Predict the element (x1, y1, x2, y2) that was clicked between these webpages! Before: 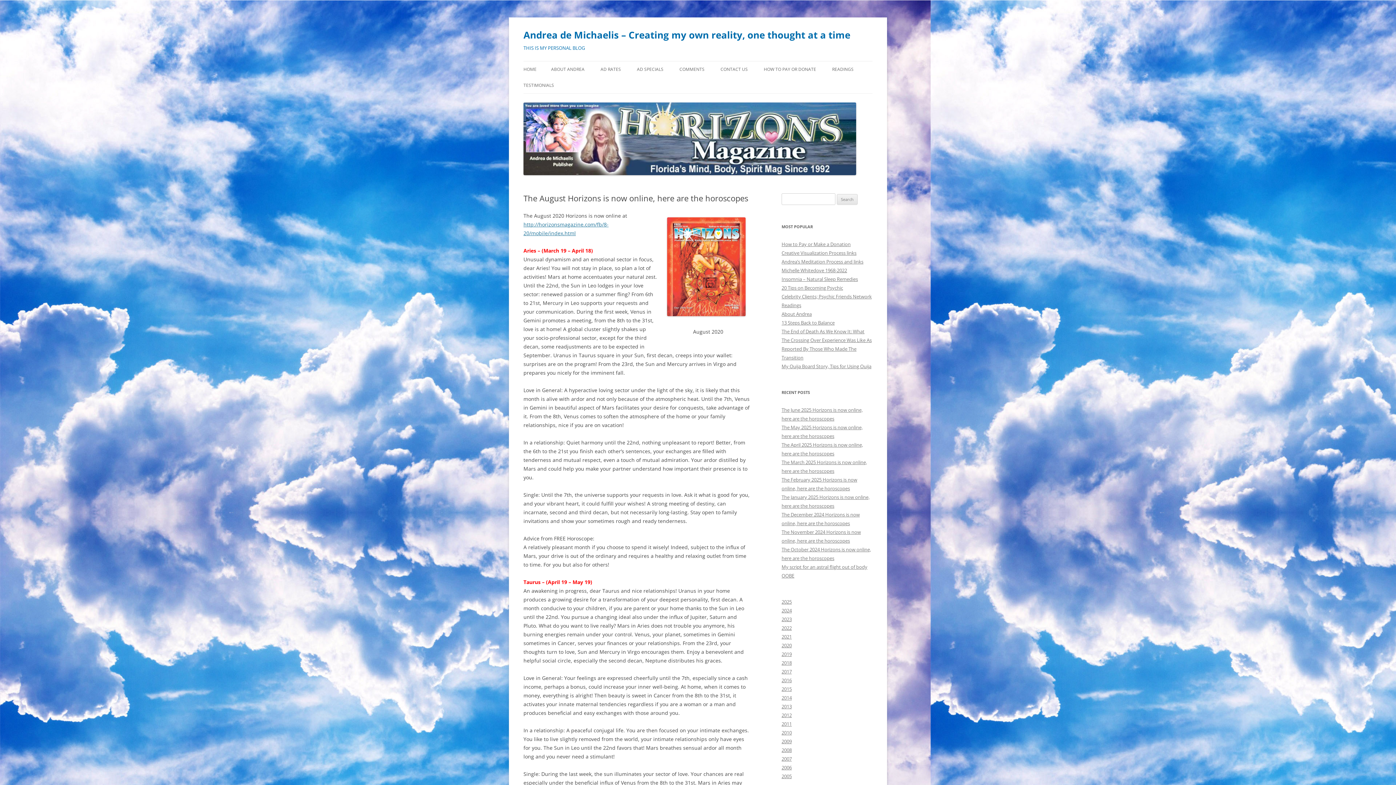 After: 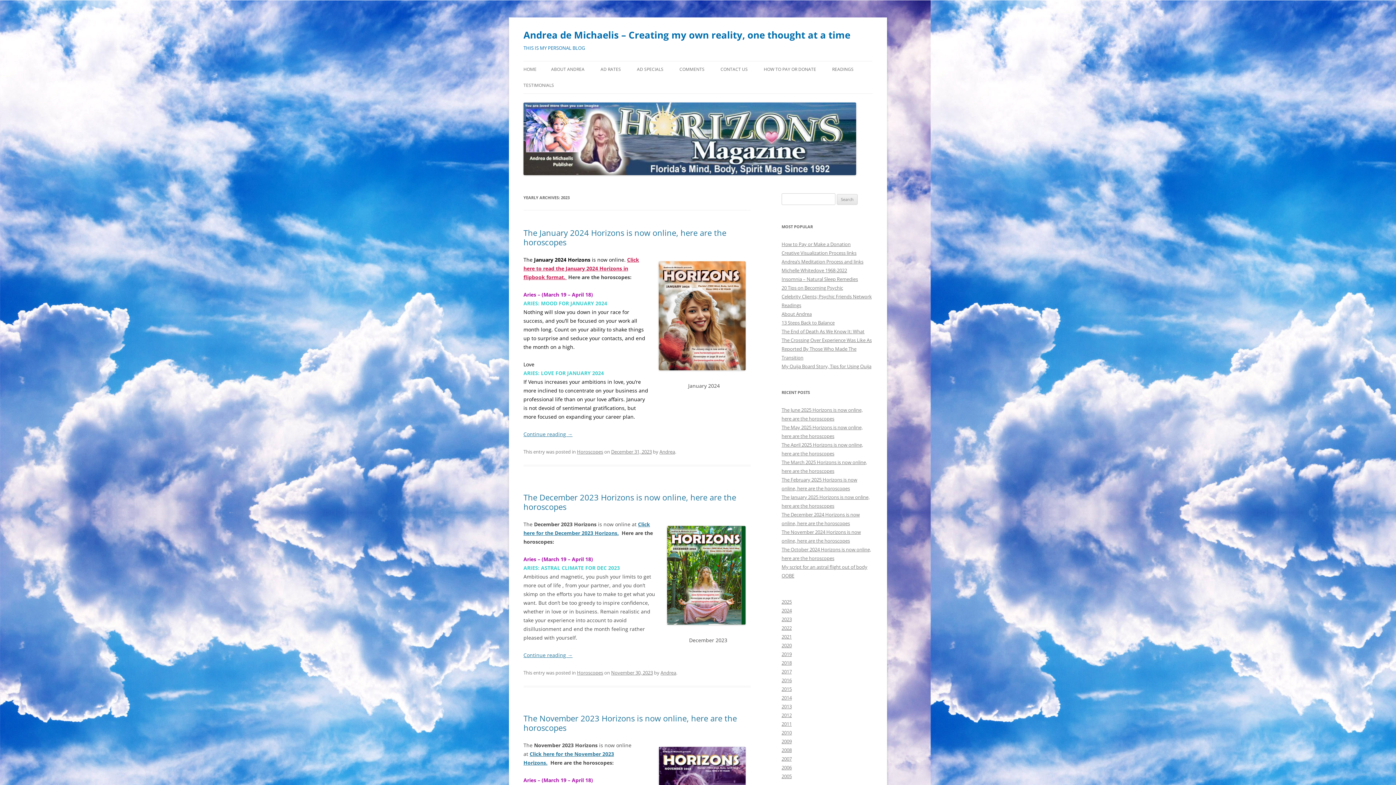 Action: bbox: (781, 616, 792, 622) label: 2023